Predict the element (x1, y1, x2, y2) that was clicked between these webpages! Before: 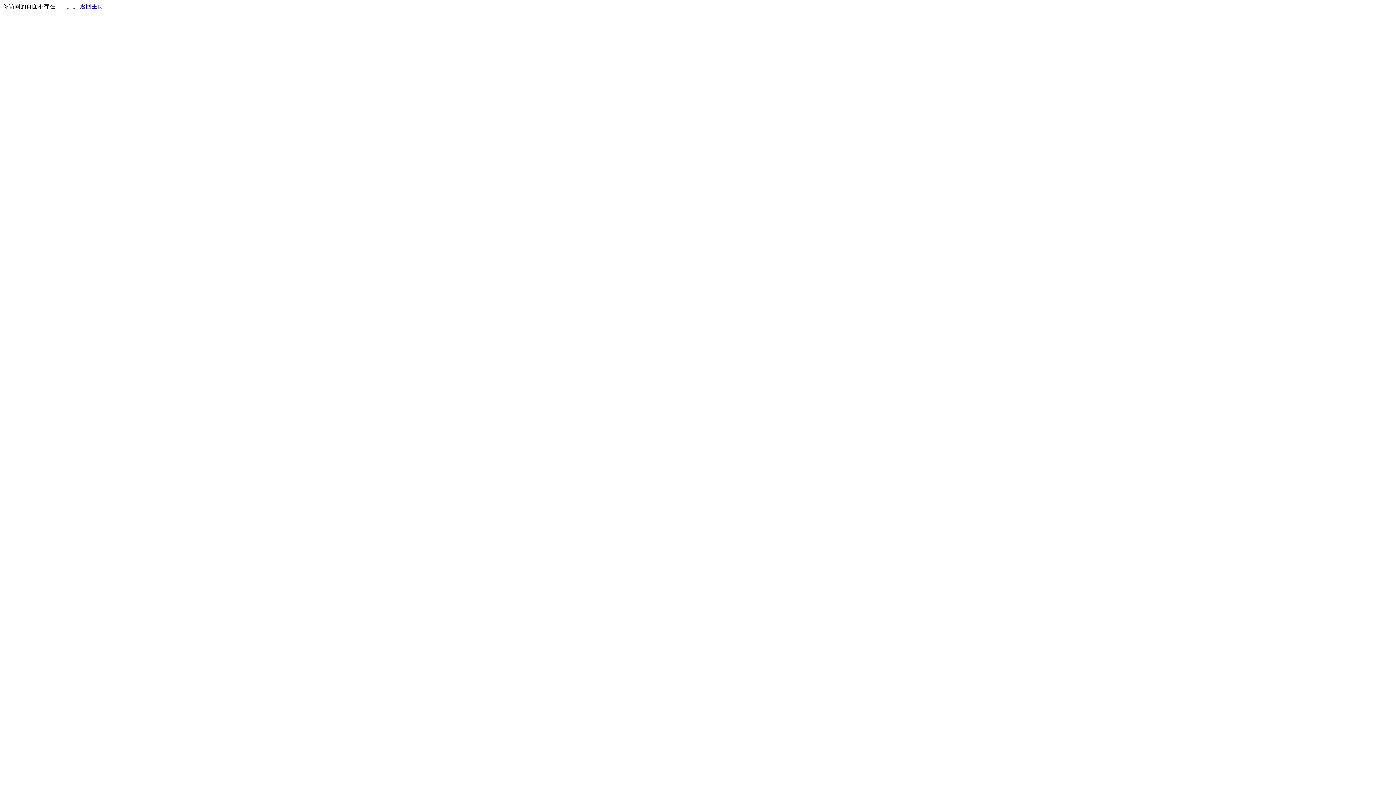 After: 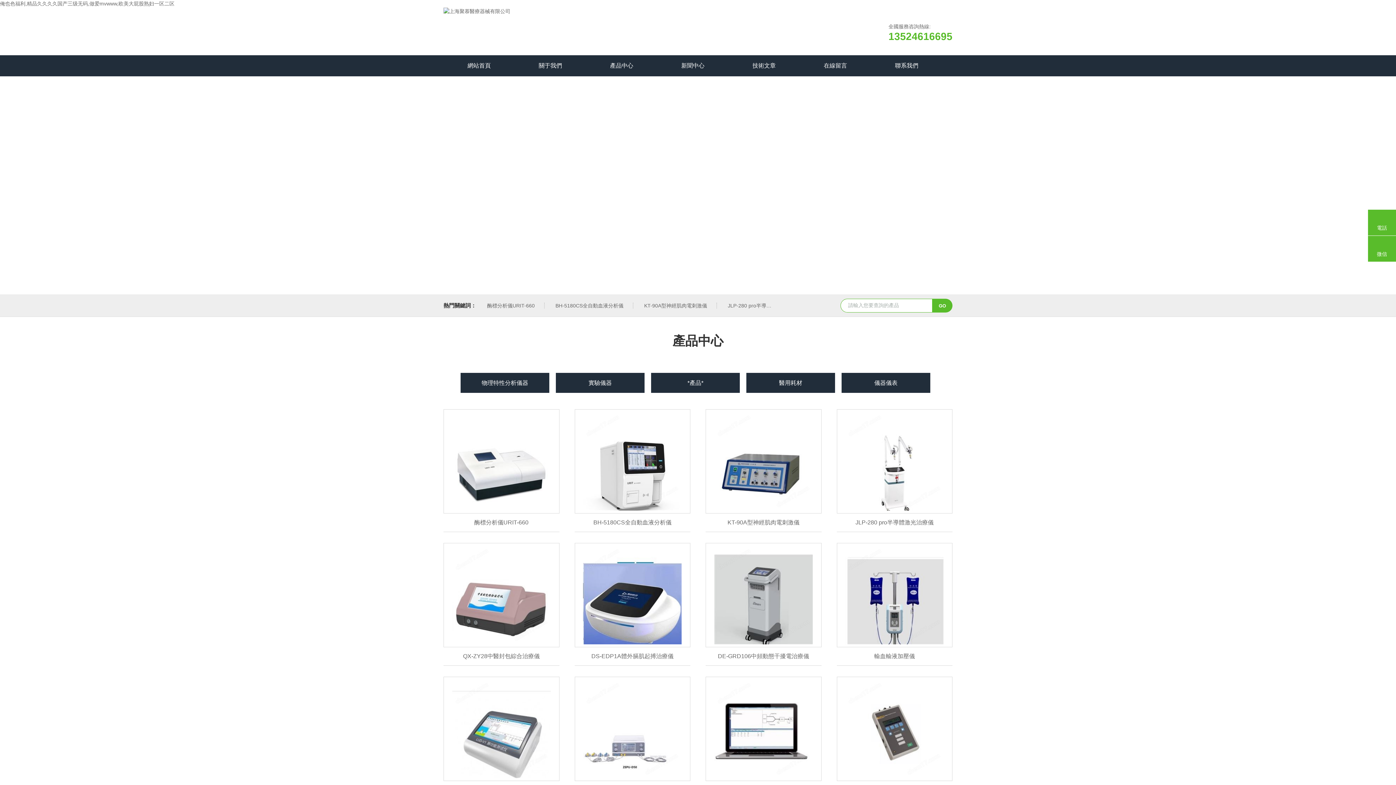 Action: bbox: (80, 3, 103, 9) label: 返回主页